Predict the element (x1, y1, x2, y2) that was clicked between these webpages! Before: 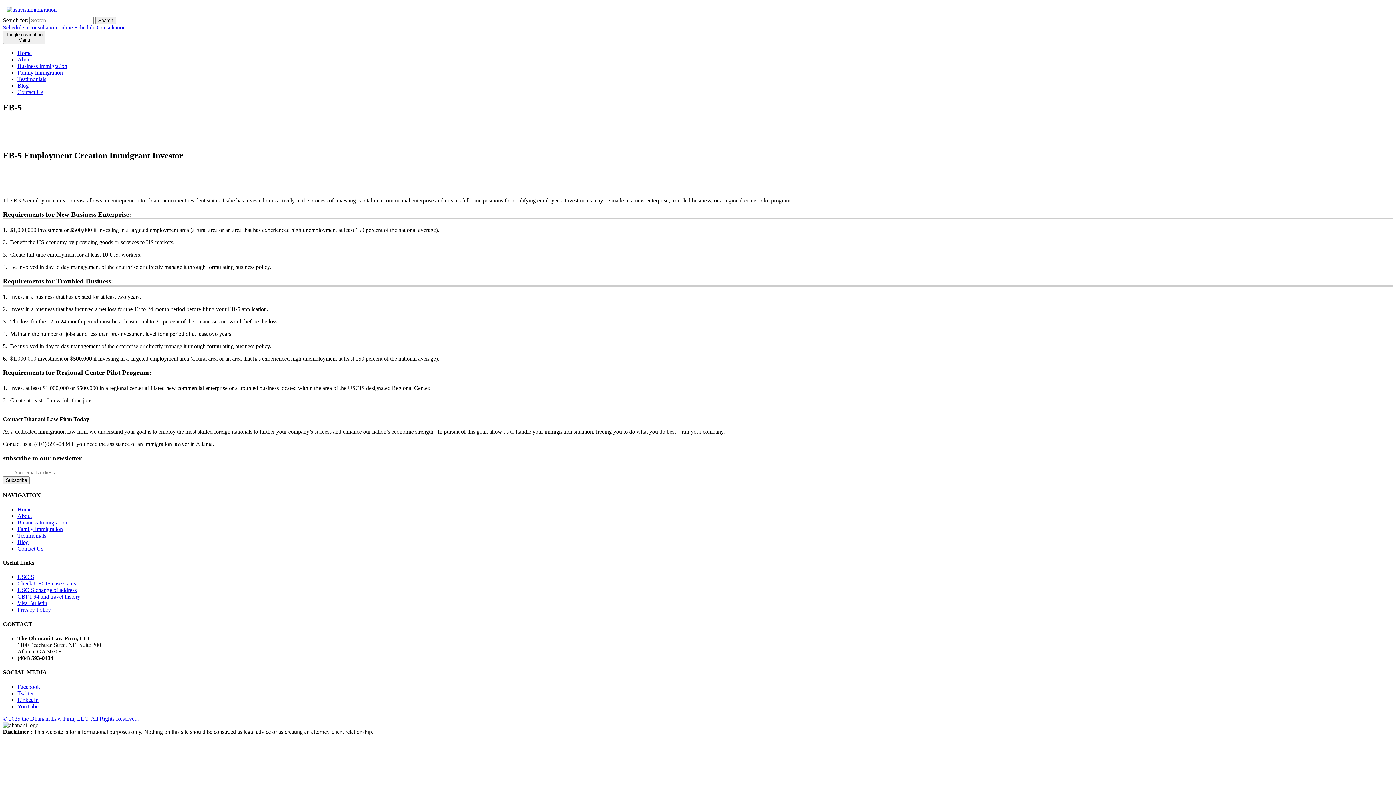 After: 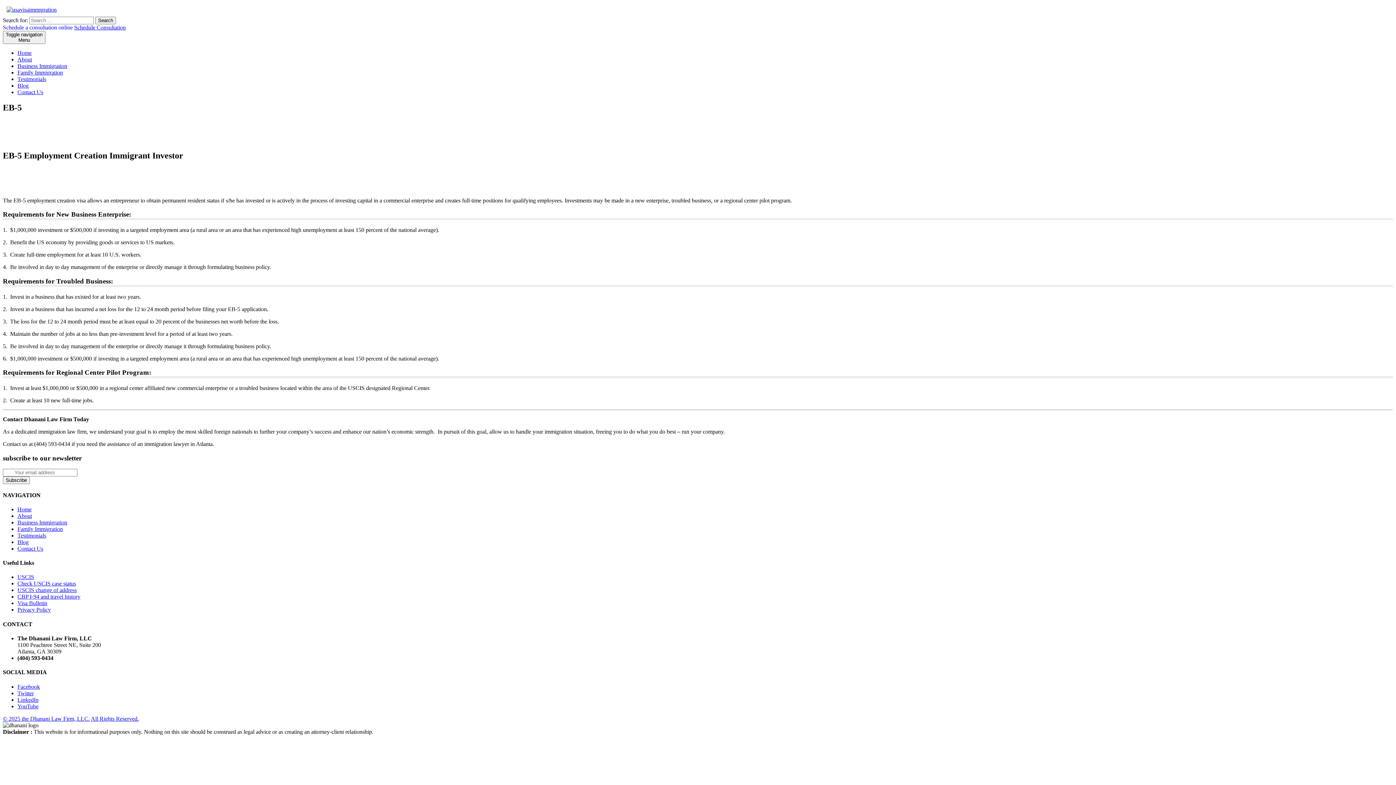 Action: label: All Rights Reserved. bbox: (90, 715, 138, 722)